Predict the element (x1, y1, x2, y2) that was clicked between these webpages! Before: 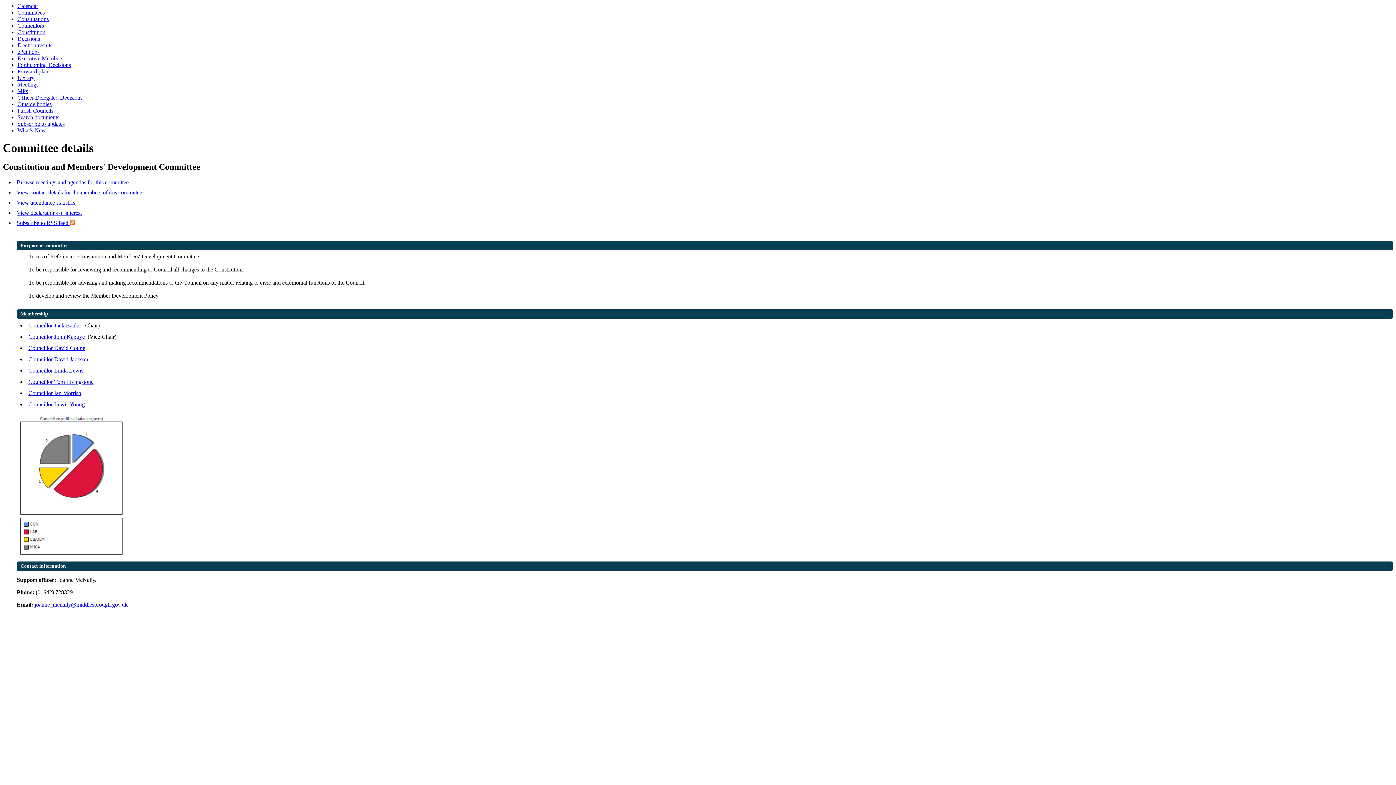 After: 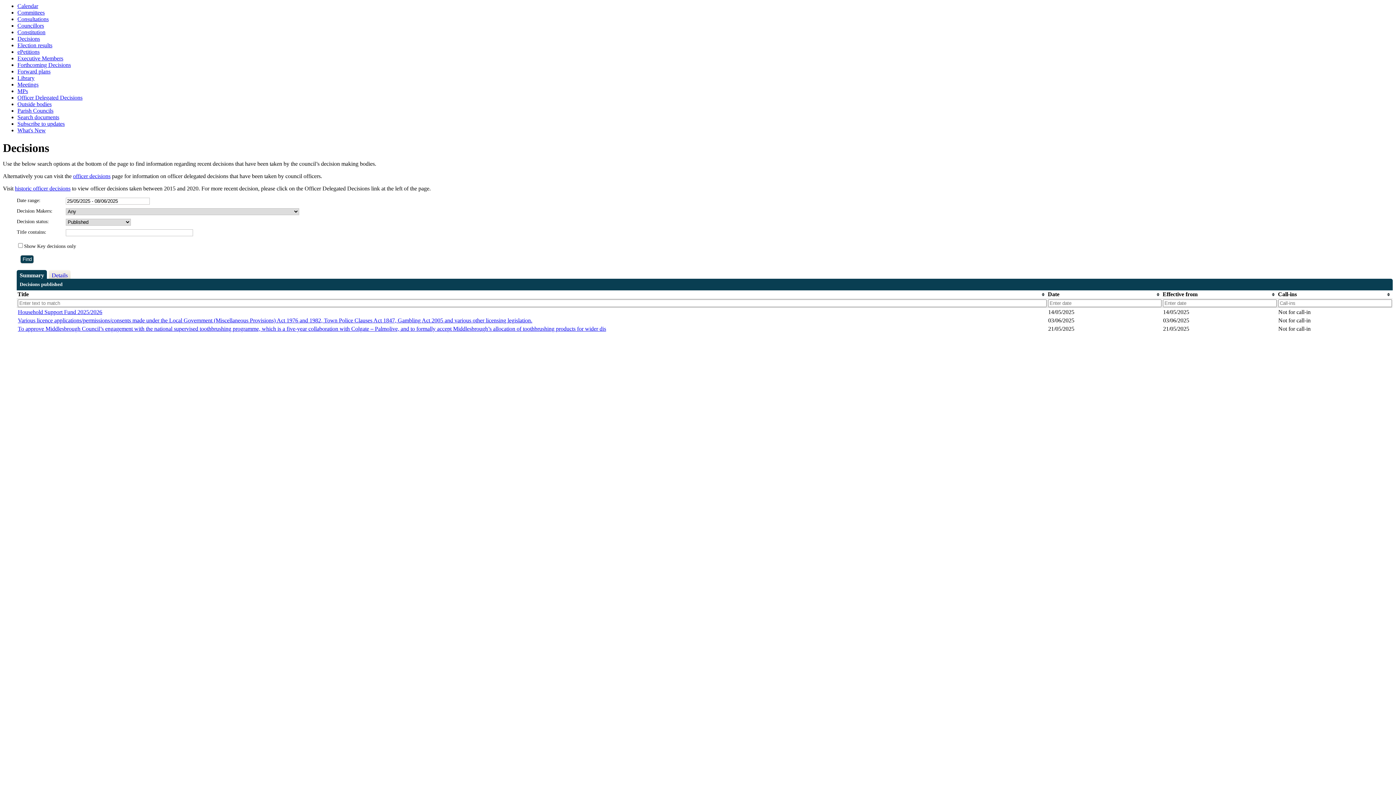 Action: label: Decisions bbox: (17, 35, 40, 41)